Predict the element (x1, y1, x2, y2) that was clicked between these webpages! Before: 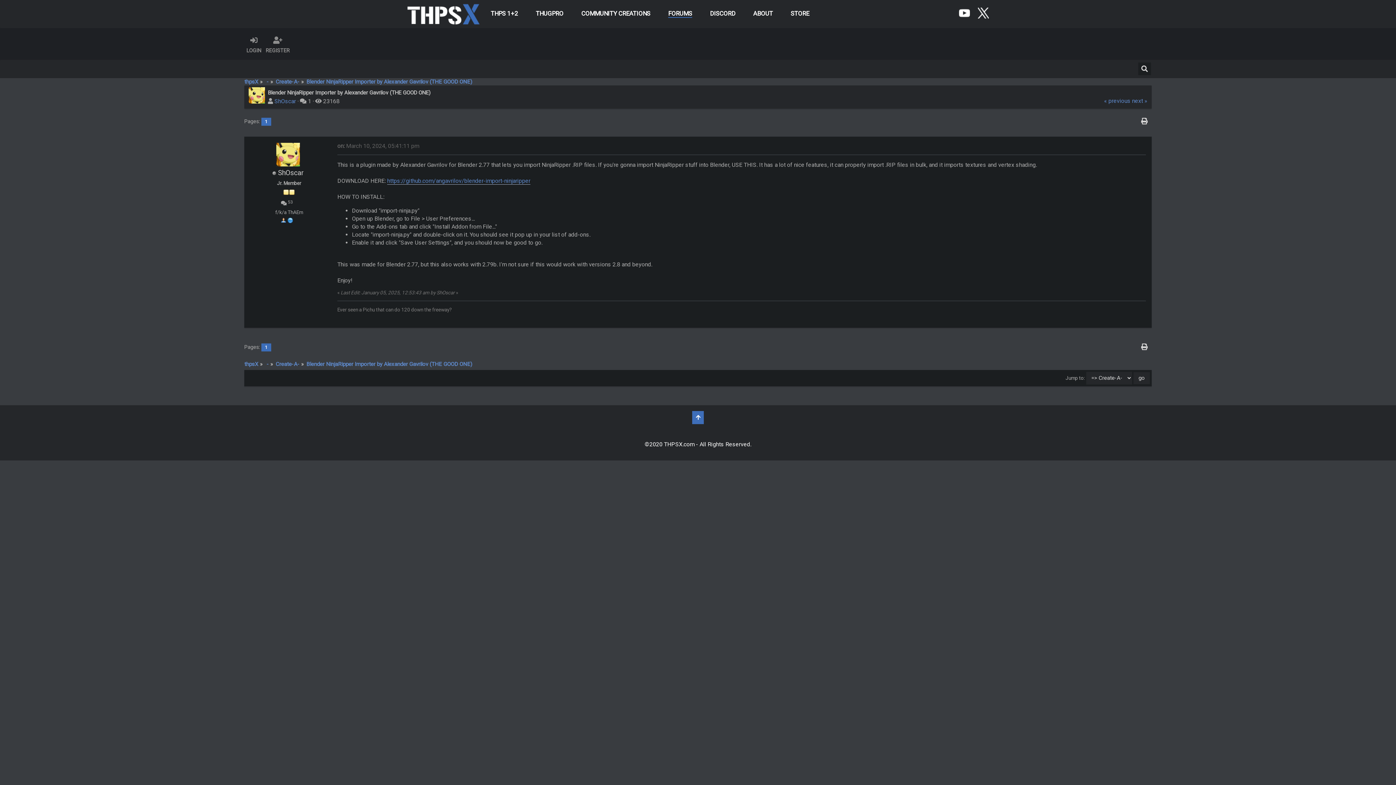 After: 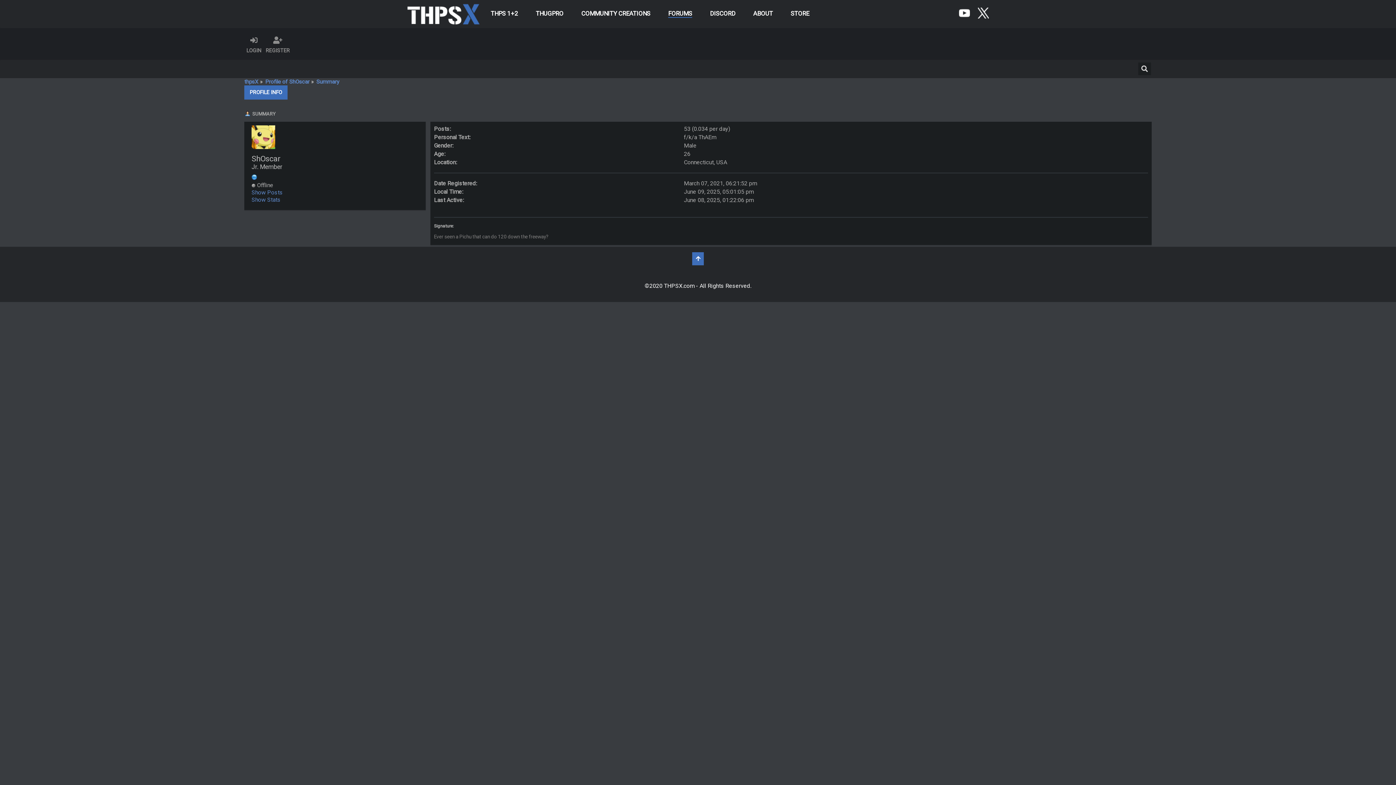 Action: label: ShOscar bbox: (278, 168, 303, 177)